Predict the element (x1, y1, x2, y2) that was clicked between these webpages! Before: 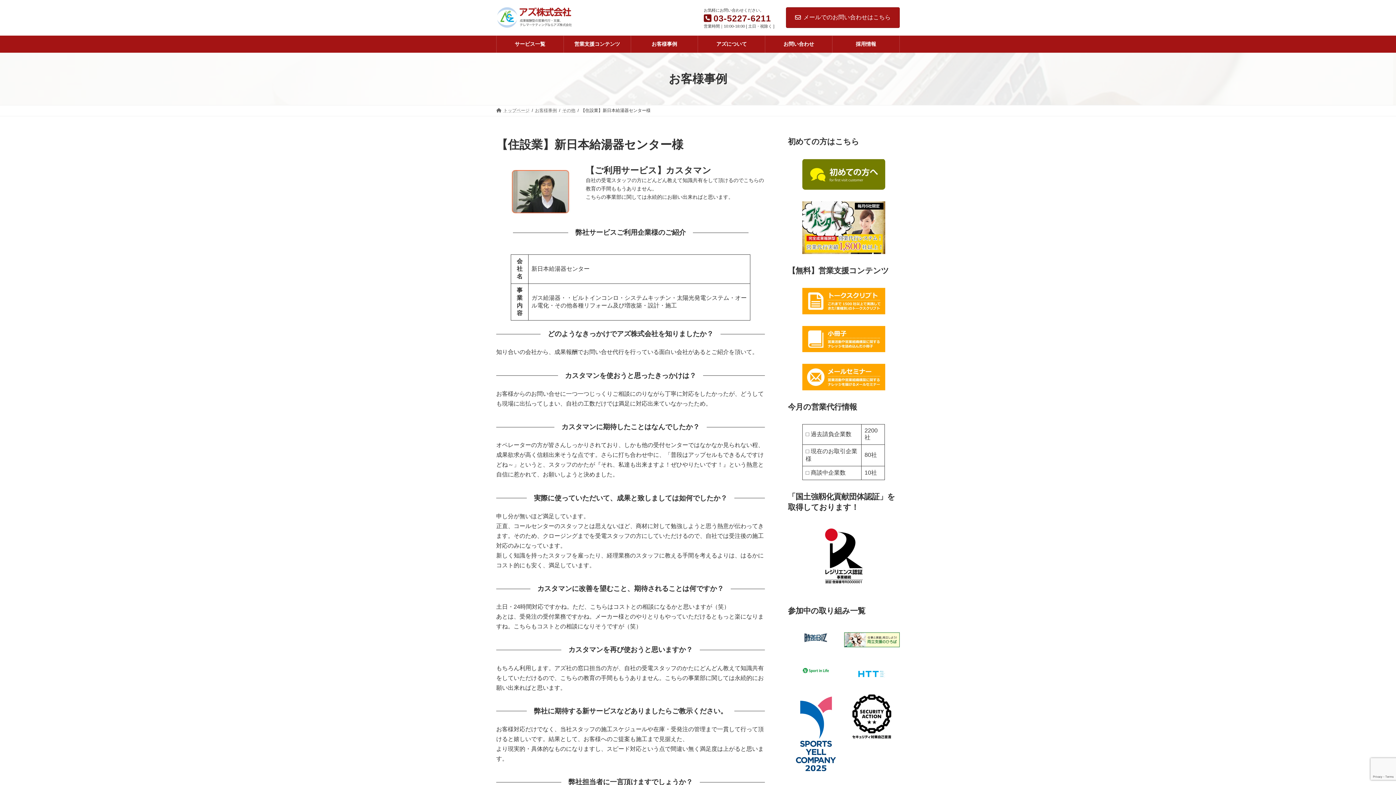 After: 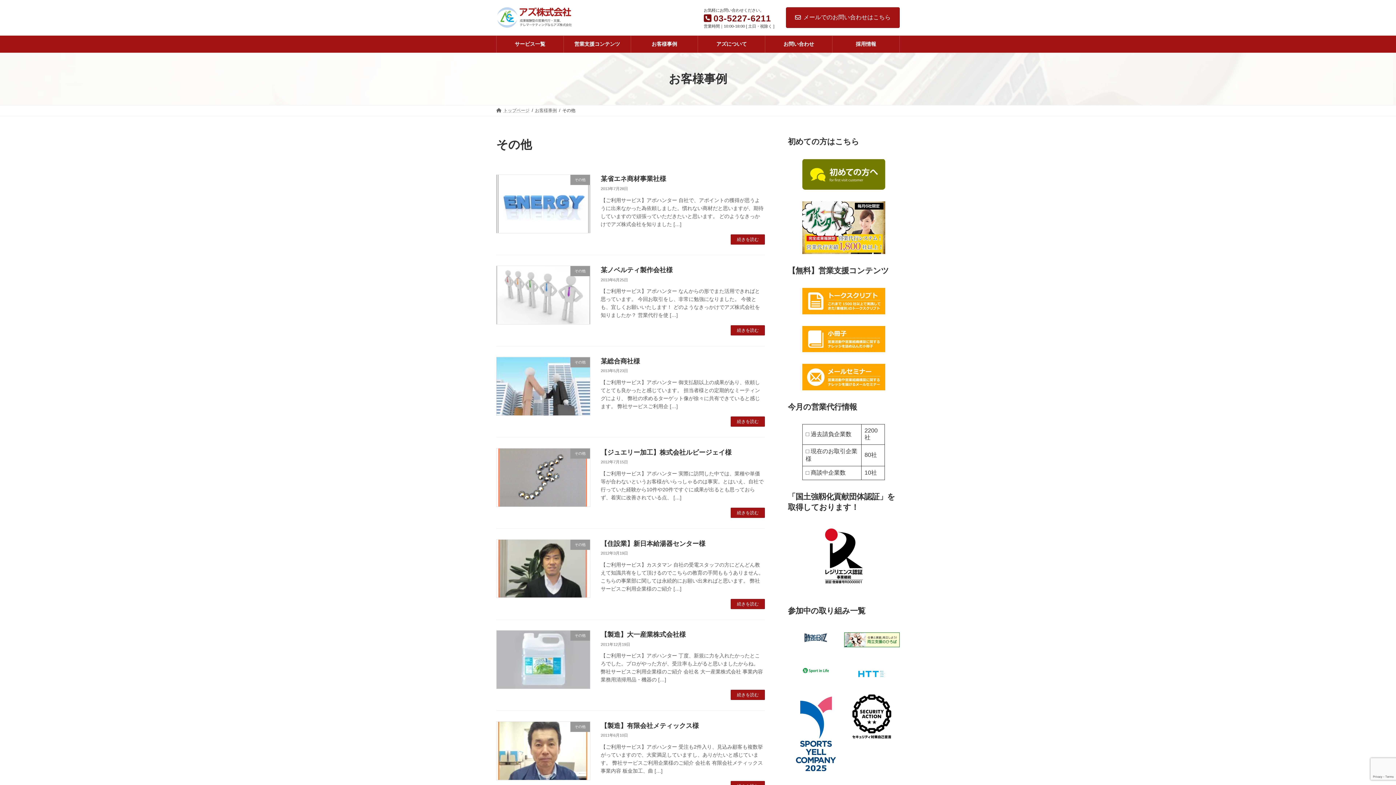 Action: bbox: (562, 107, 575, 112) label: その他